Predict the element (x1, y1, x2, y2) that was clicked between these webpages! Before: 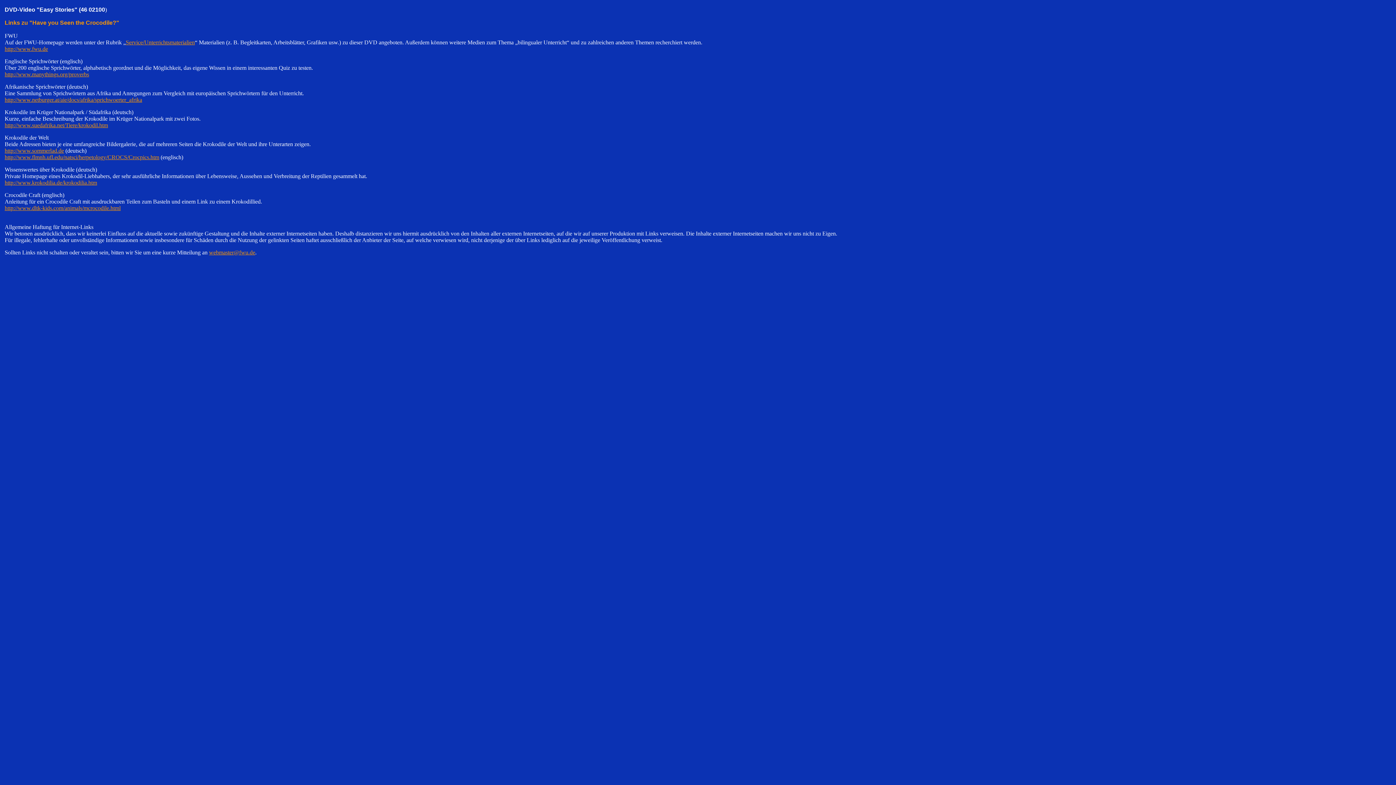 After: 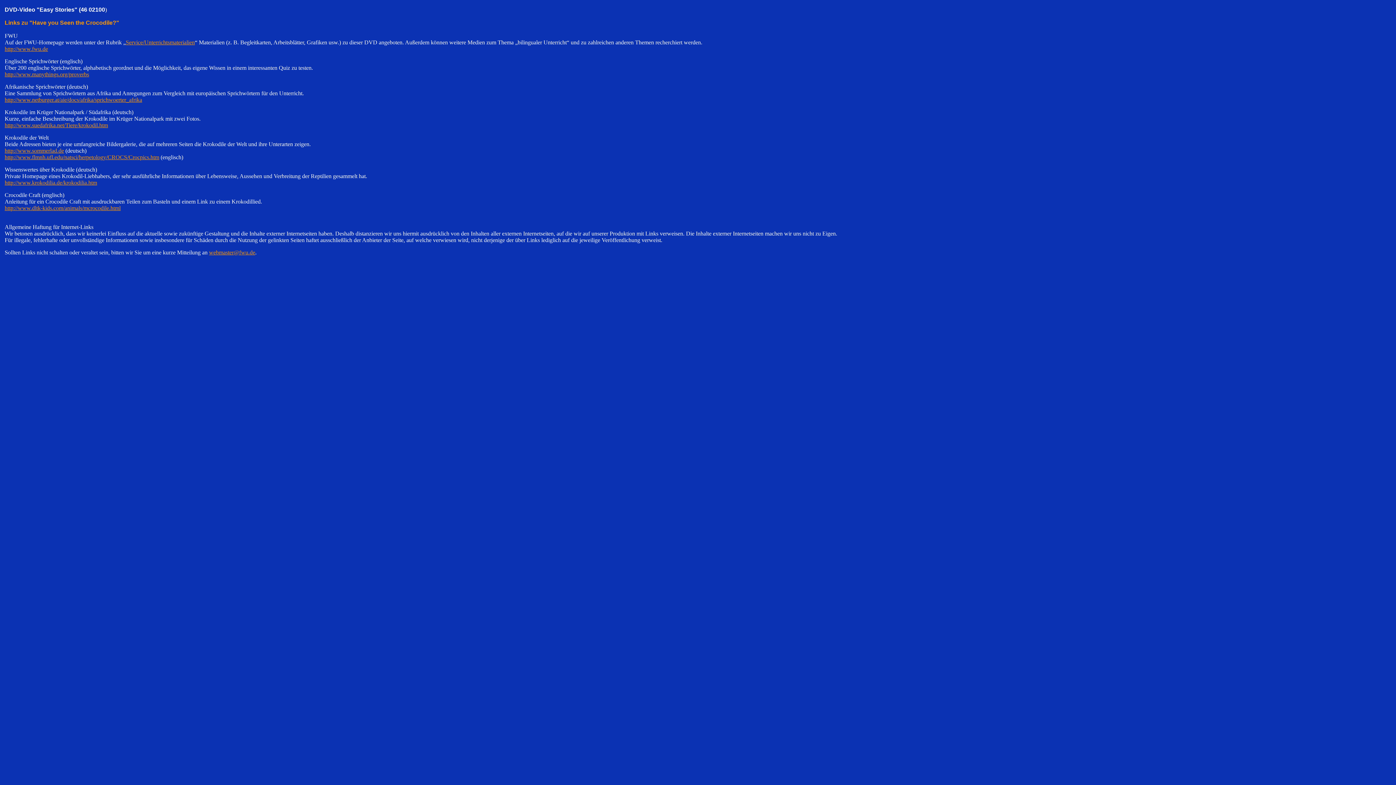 Action: label: webmaster@fwu.de bbox: (209, 249, 255, 255)